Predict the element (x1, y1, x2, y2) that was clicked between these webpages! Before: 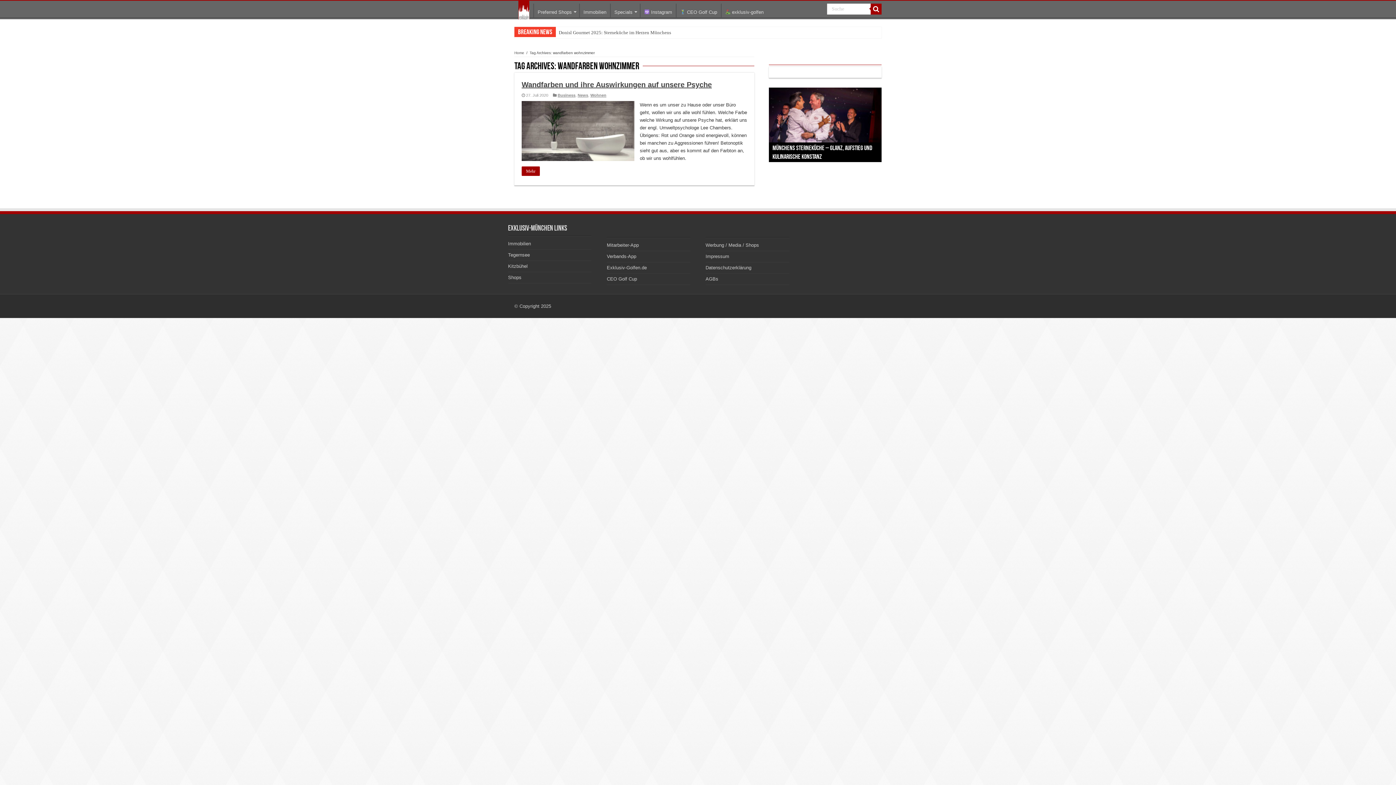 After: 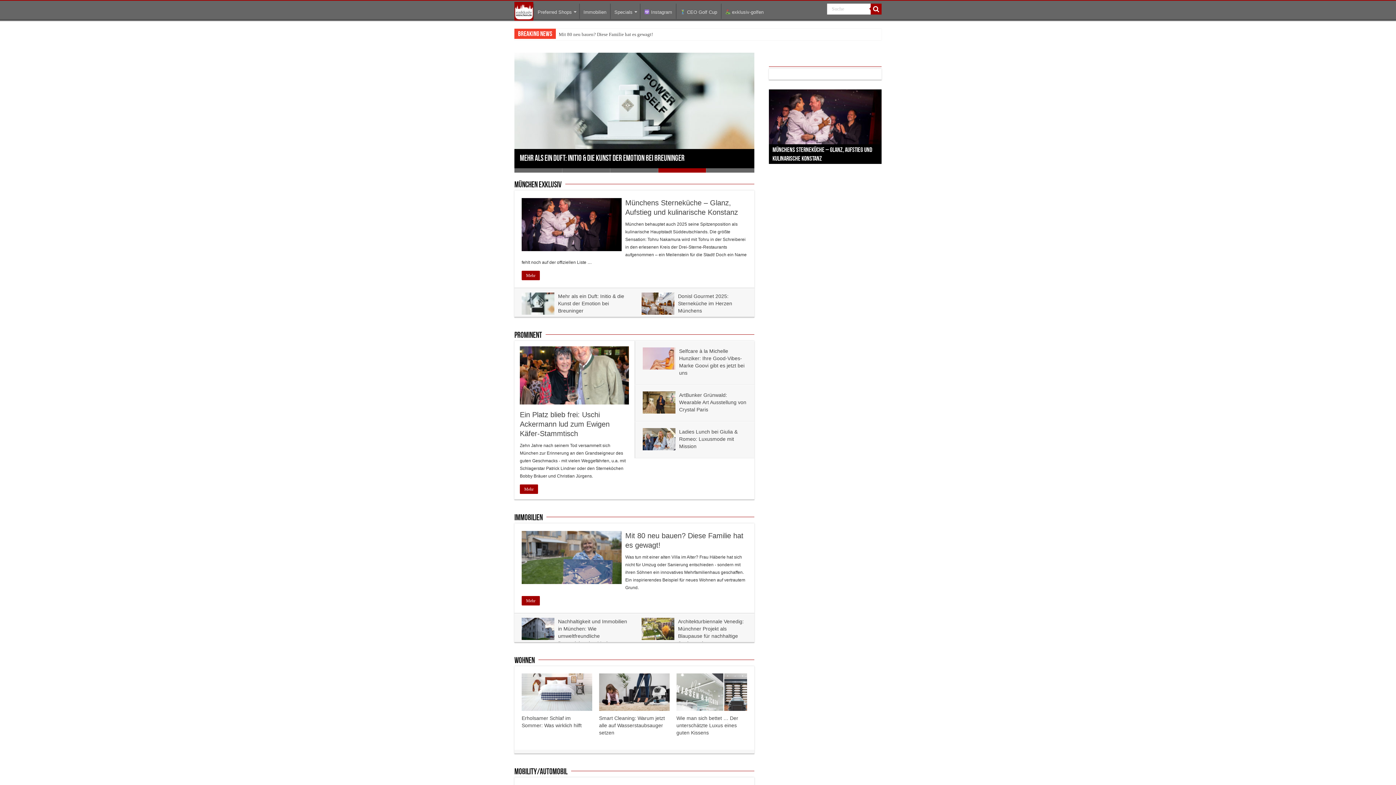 Action: bbox: (514, 50, 524, 54) label: Home